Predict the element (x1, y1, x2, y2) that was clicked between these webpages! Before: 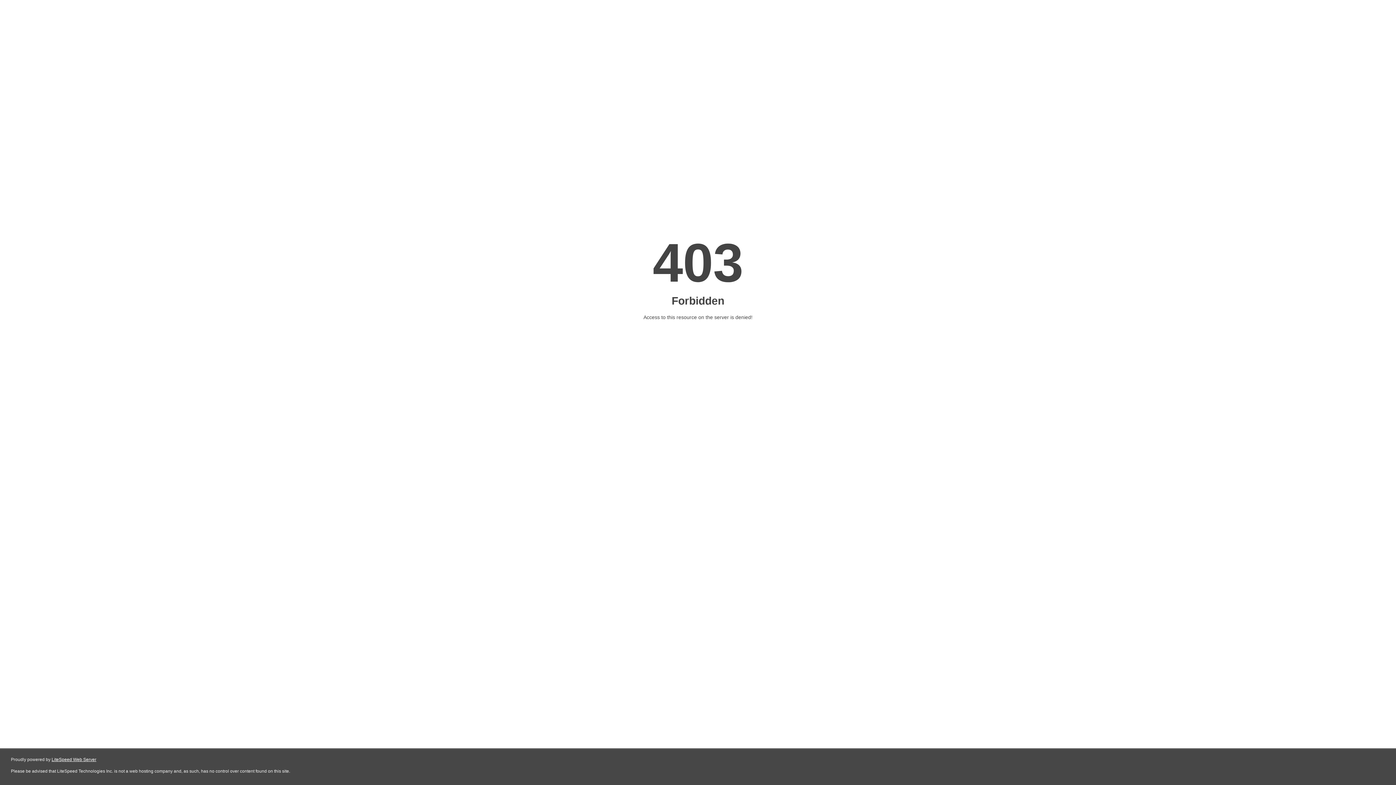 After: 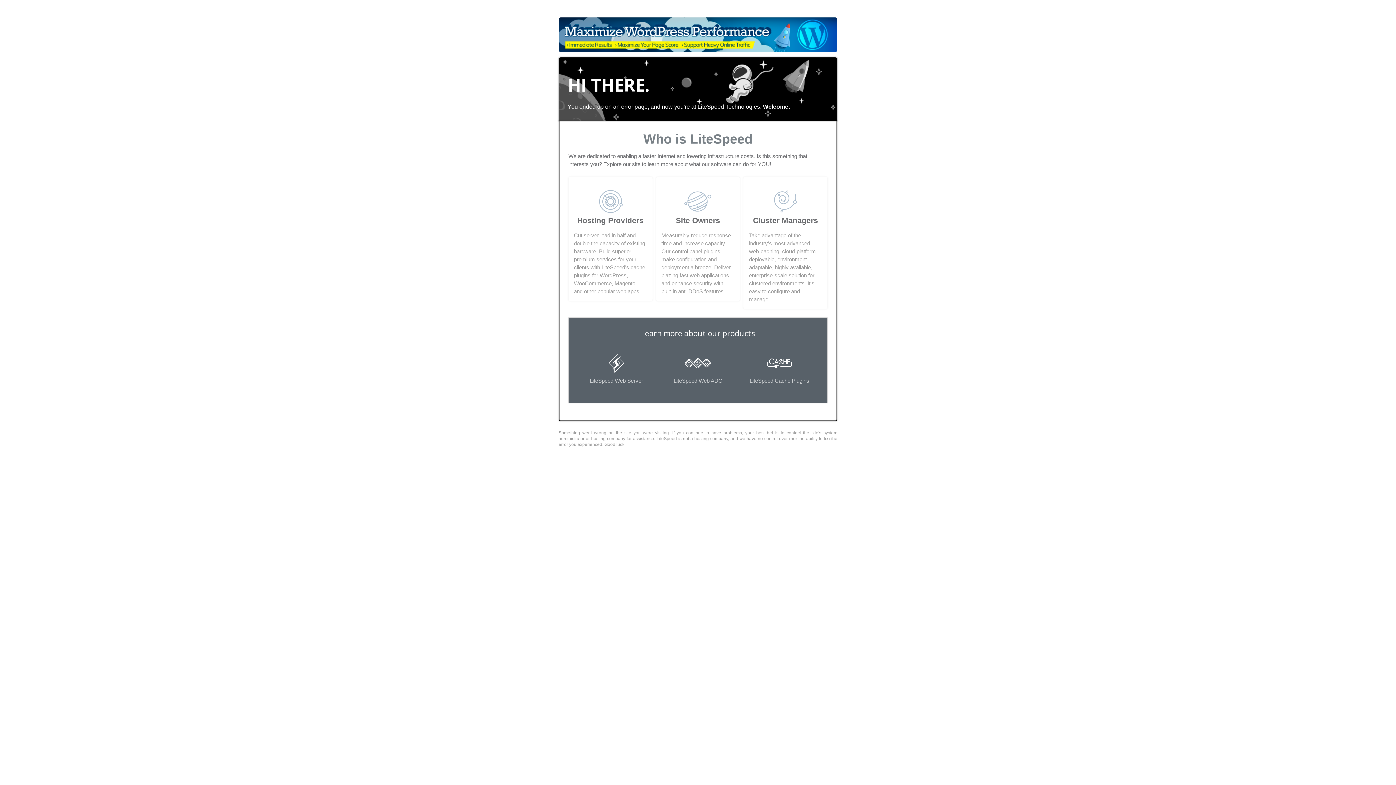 Action: label: LiteSpeed Web Server bbox: (51, 757, 96, 762)